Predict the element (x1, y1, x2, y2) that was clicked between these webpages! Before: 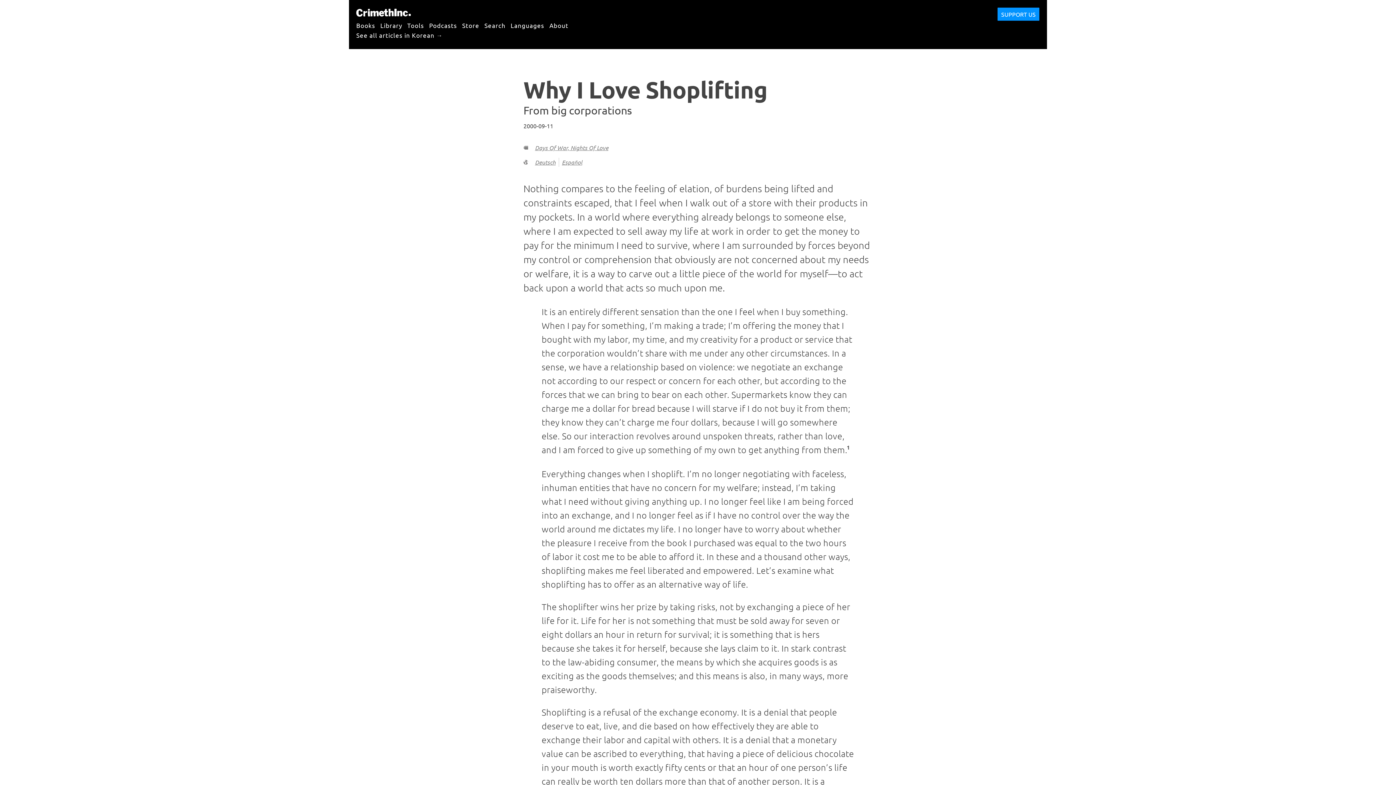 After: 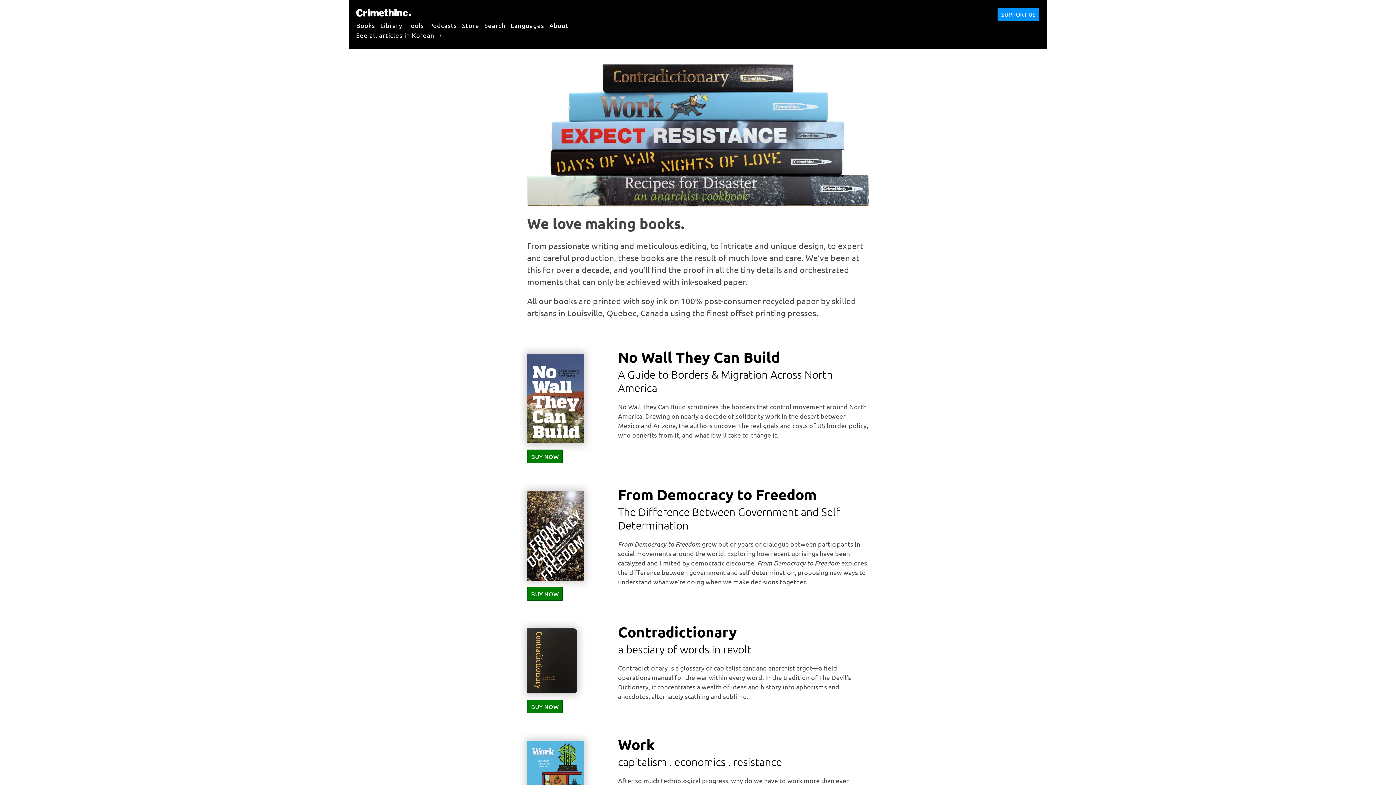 Action: label: Books bbox: (356, 17, 375, 32)